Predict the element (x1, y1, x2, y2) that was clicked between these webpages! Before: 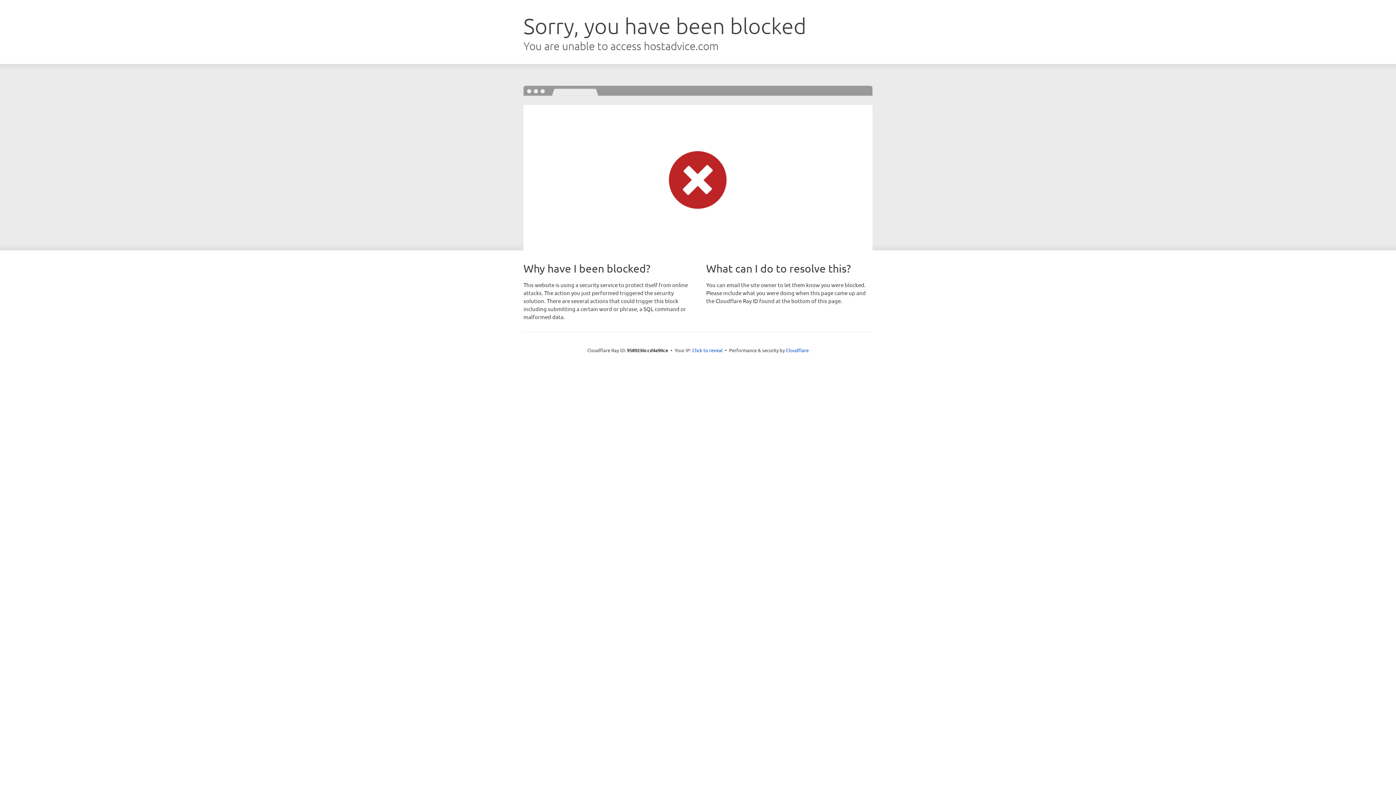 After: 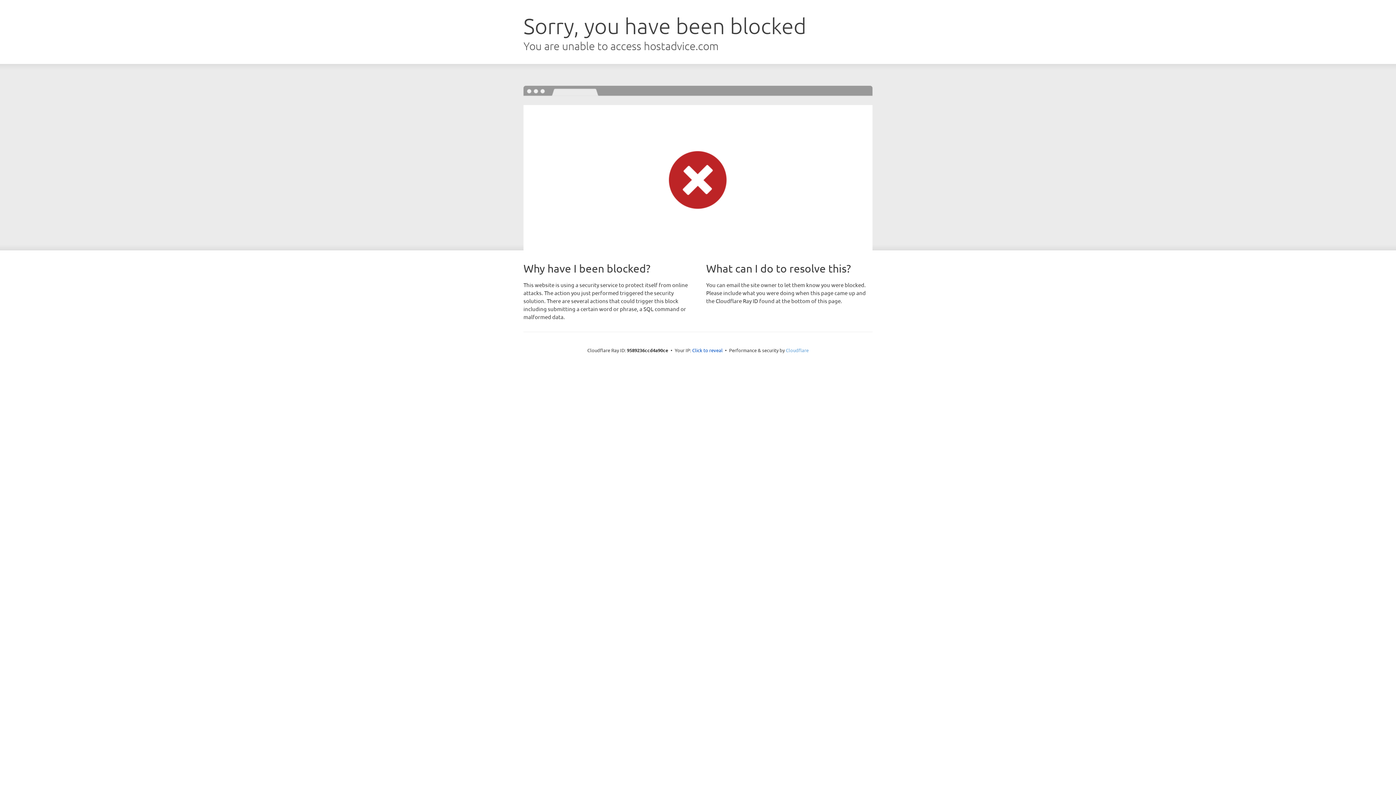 Action: label: Cloudflare bbox: (786, 347, 808, 353)